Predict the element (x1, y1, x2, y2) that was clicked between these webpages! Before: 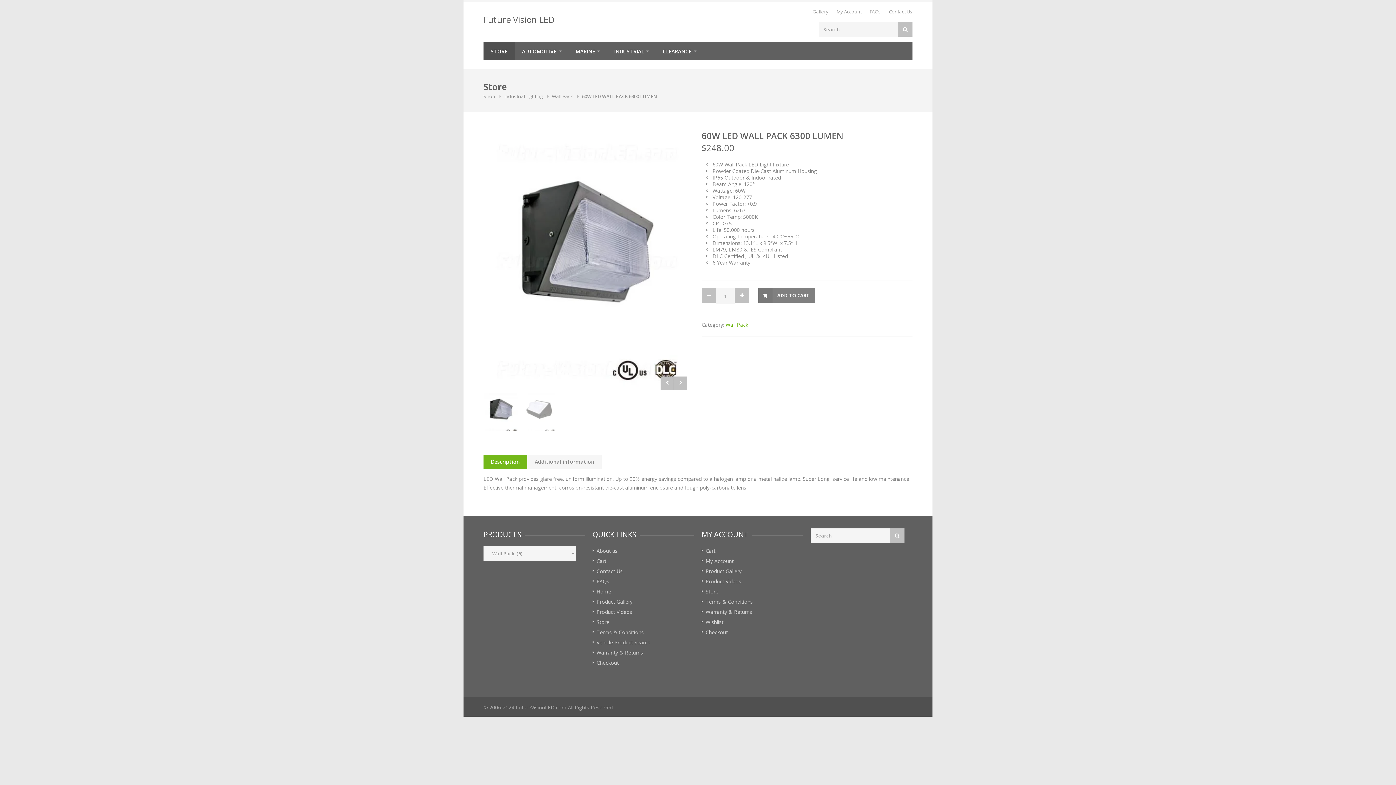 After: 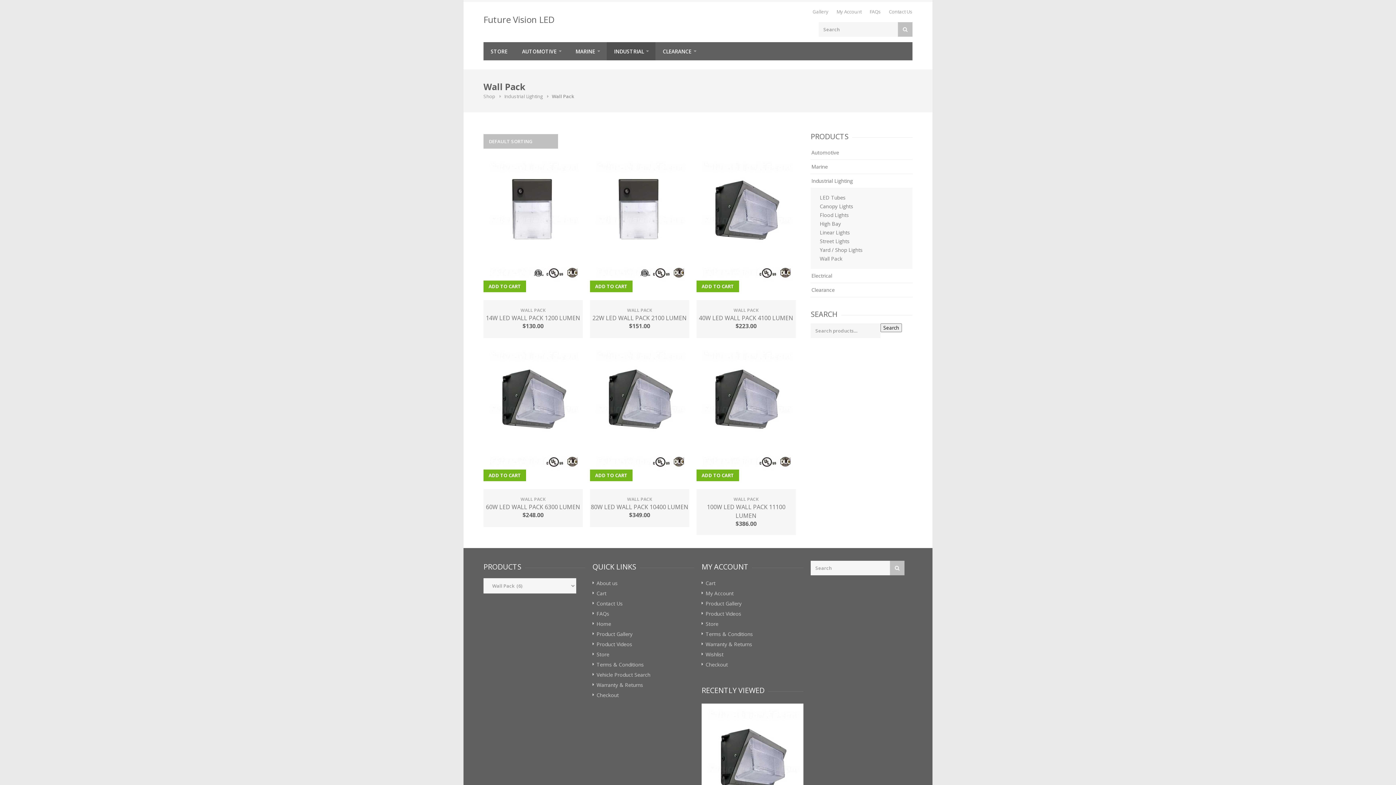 Action: bbox: (725, 321, 748, 328) label: Wall Pack